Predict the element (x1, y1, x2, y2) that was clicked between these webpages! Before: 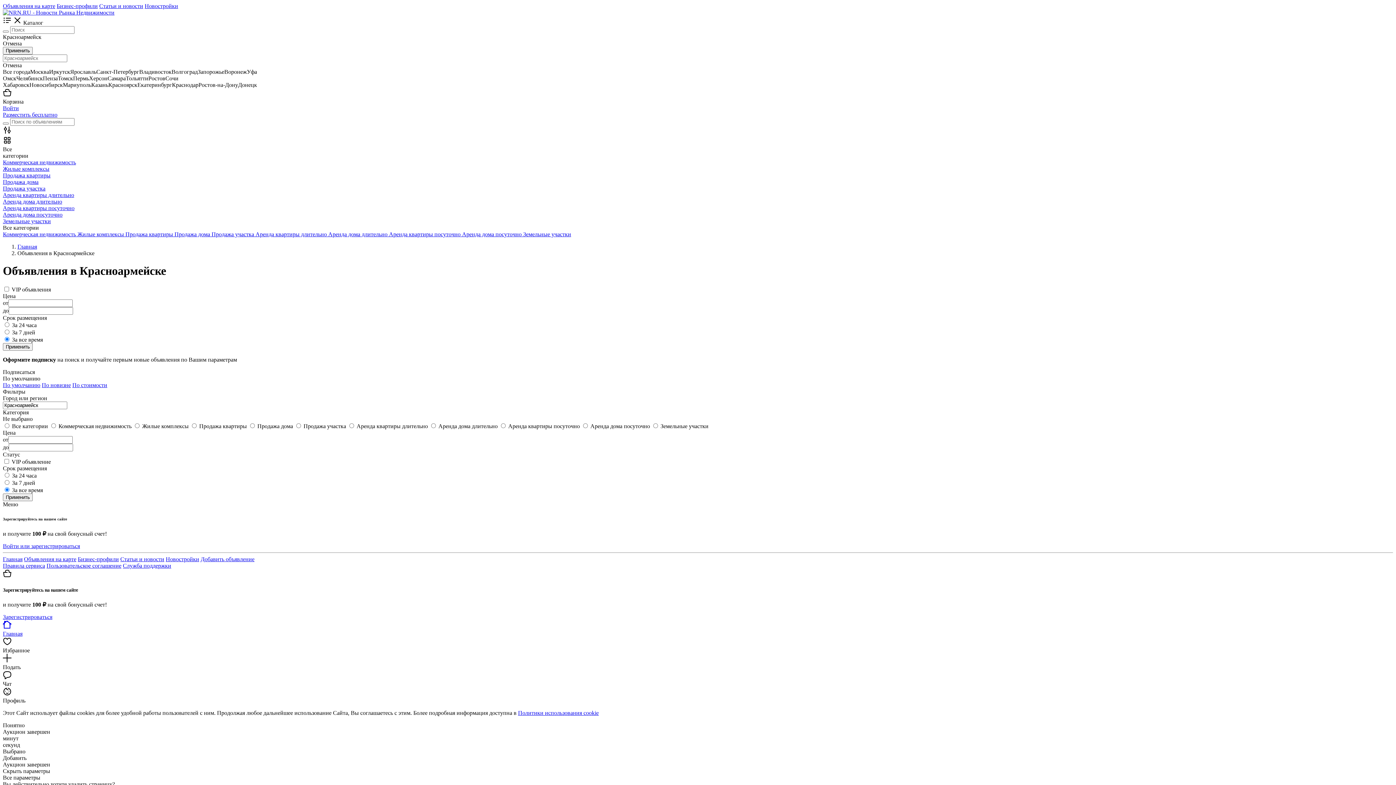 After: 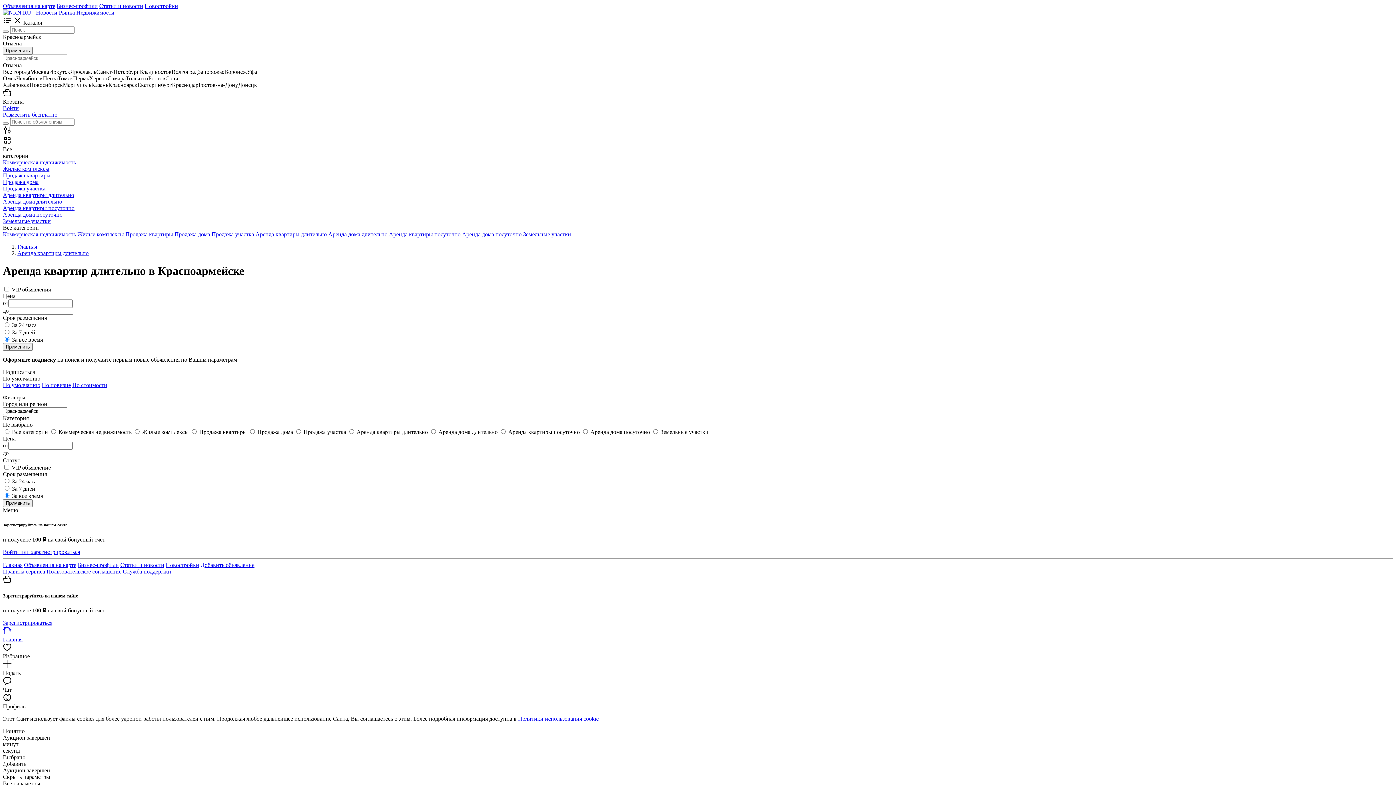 Action: label: Аренда квартиры длительно bbox: (2, 192, 1393, 198)